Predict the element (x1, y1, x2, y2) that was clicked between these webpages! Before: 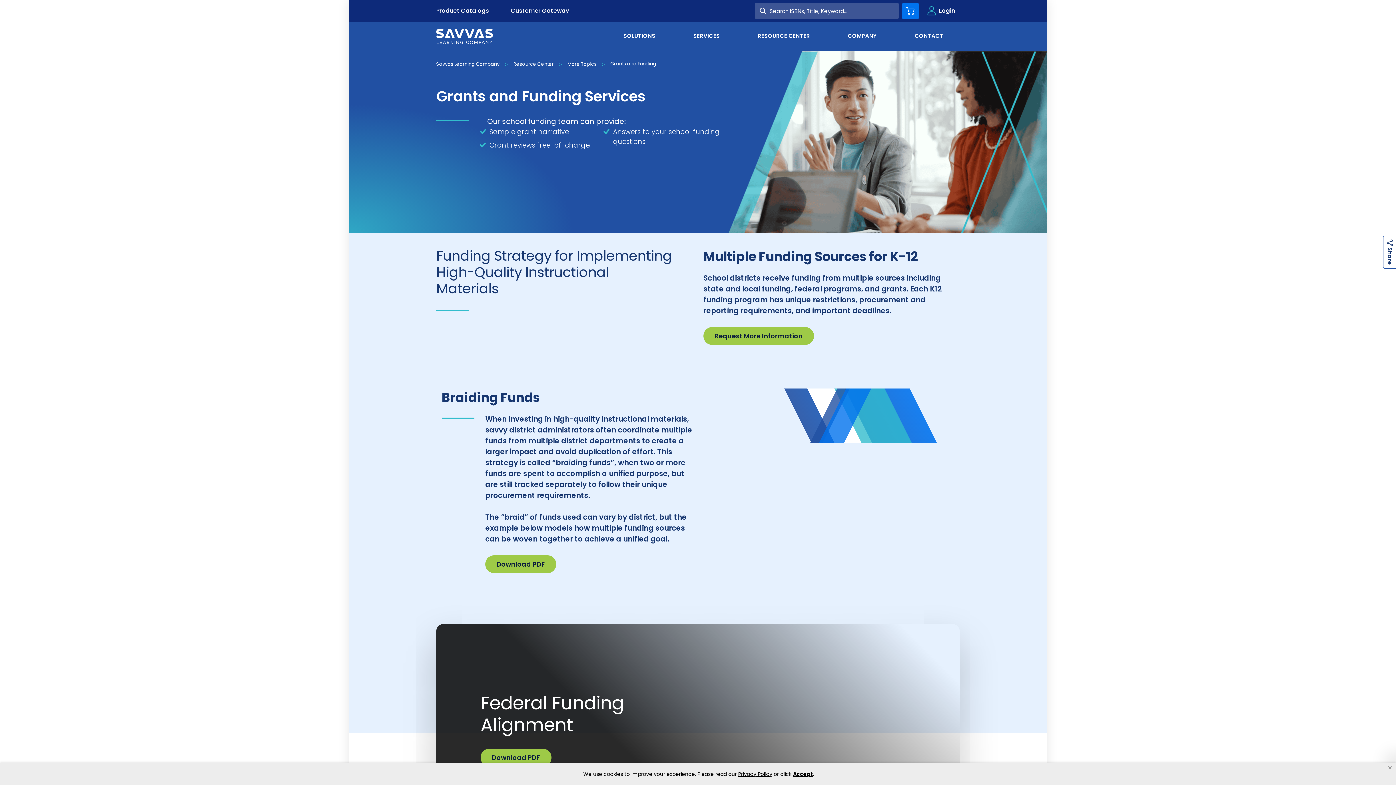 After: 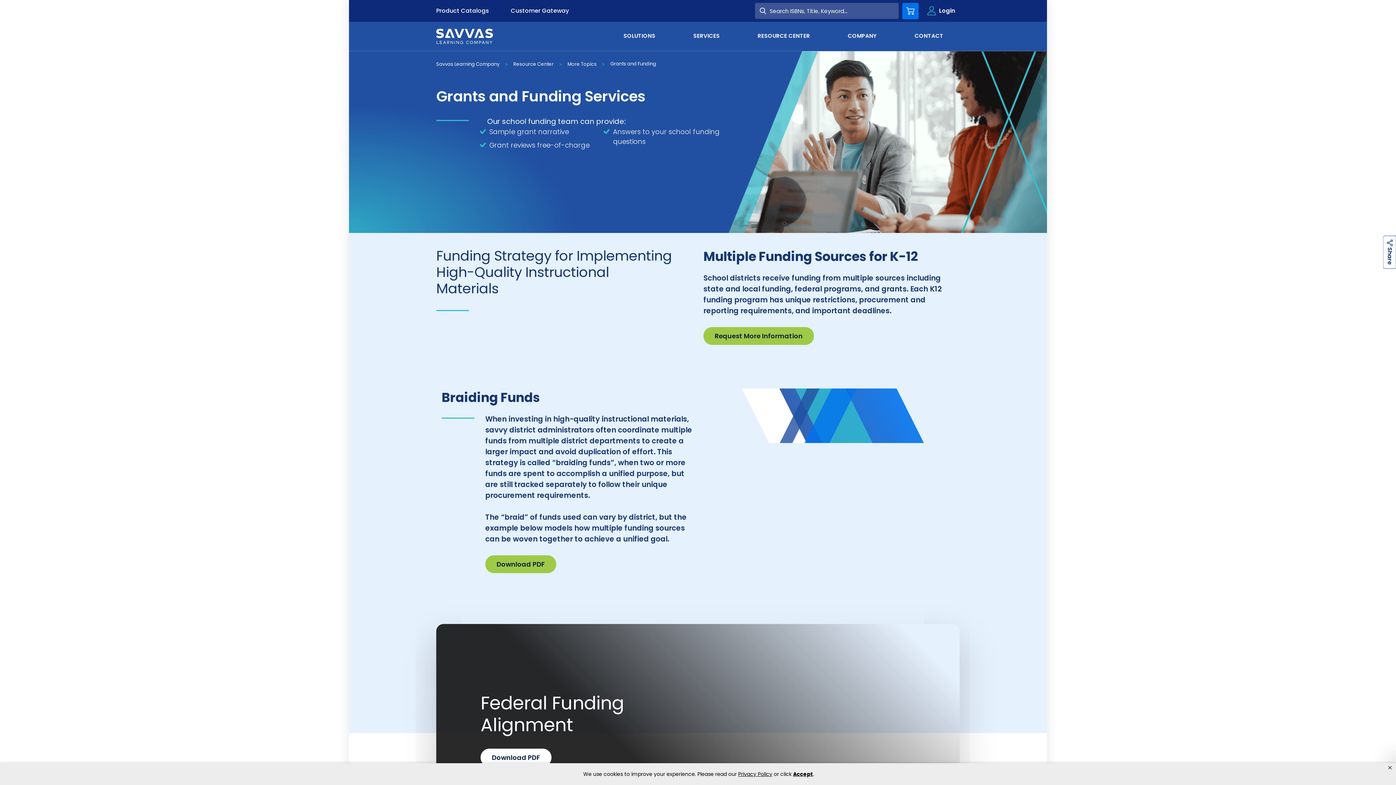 Action: label: Download PDF bbox: (480, 749, 551, 766)